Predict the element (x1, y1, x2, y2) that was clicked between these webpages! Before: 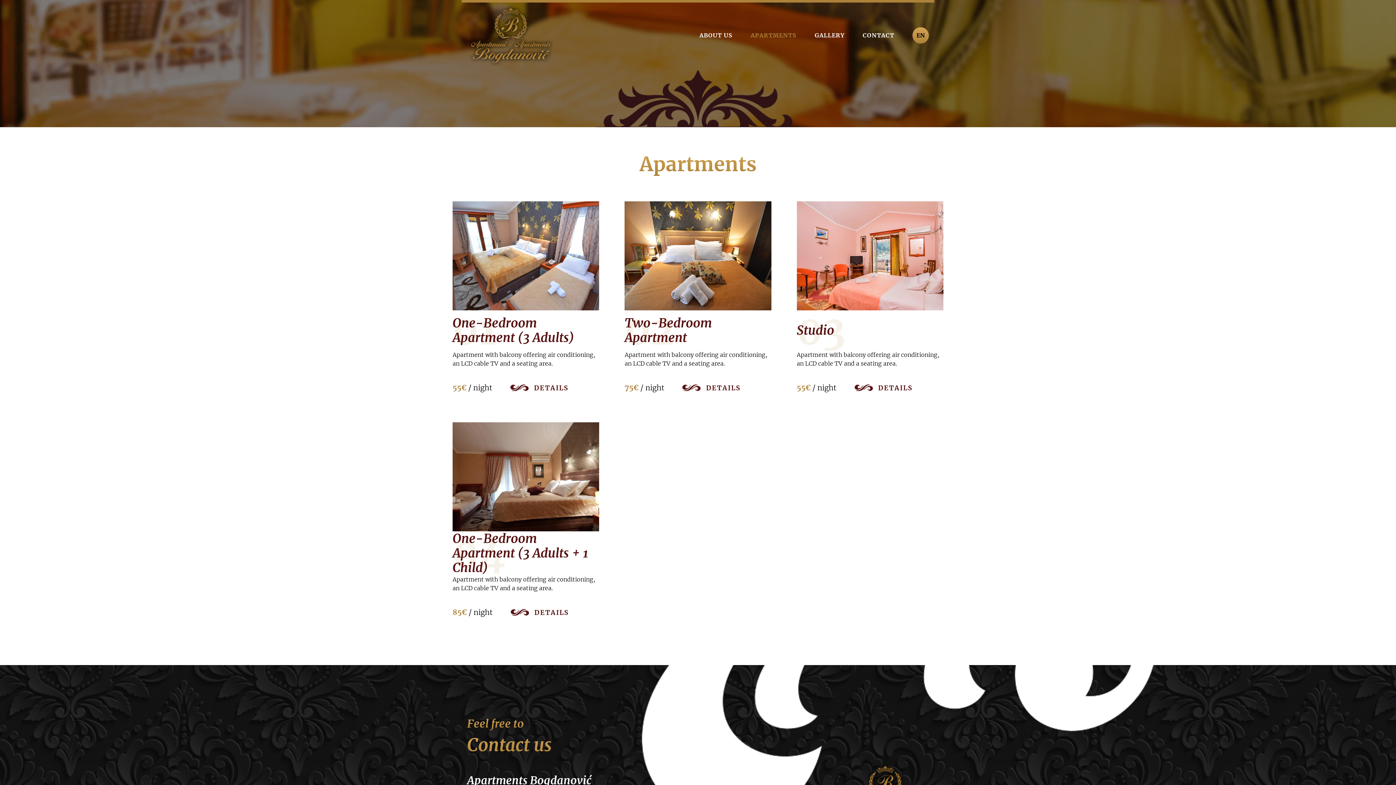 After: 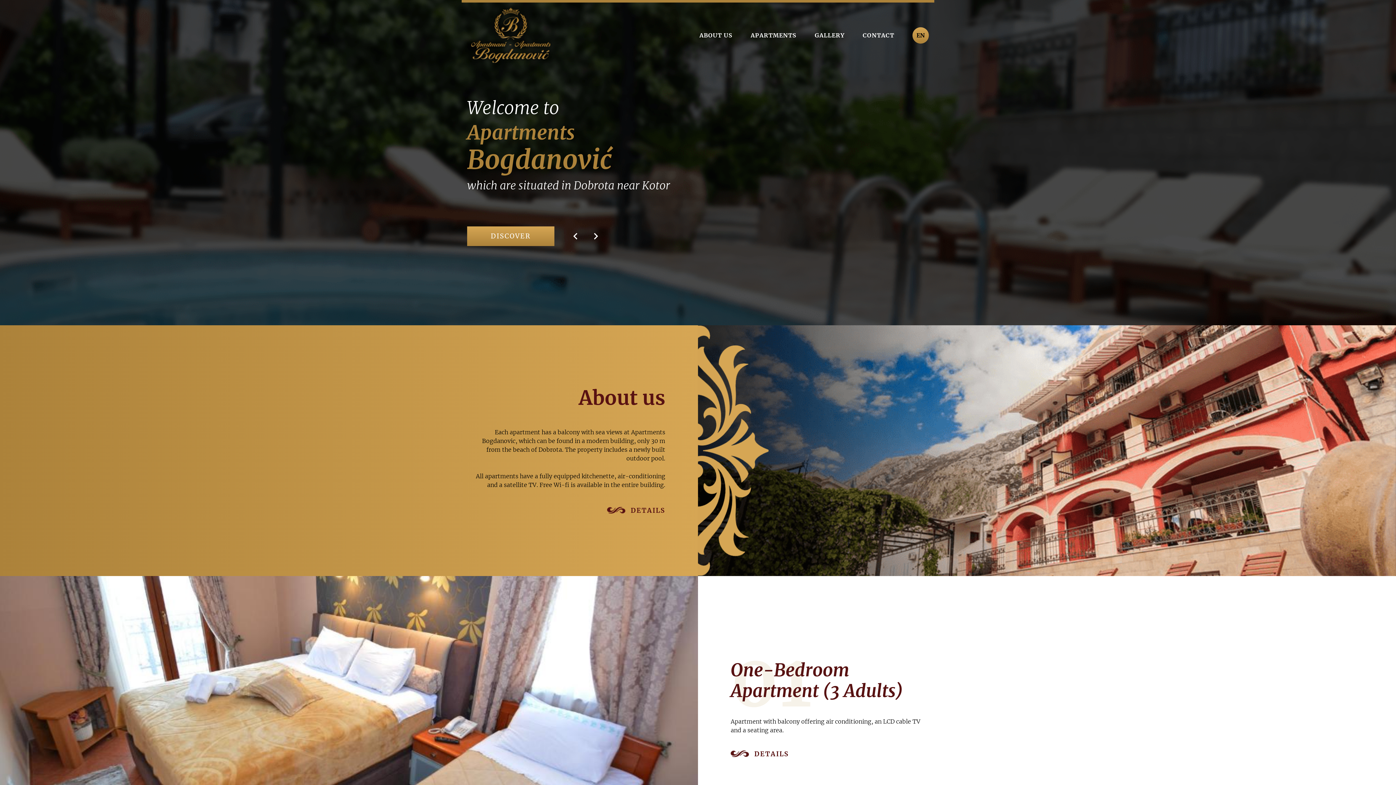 Action: bbox: (467, 2, 554, 68)